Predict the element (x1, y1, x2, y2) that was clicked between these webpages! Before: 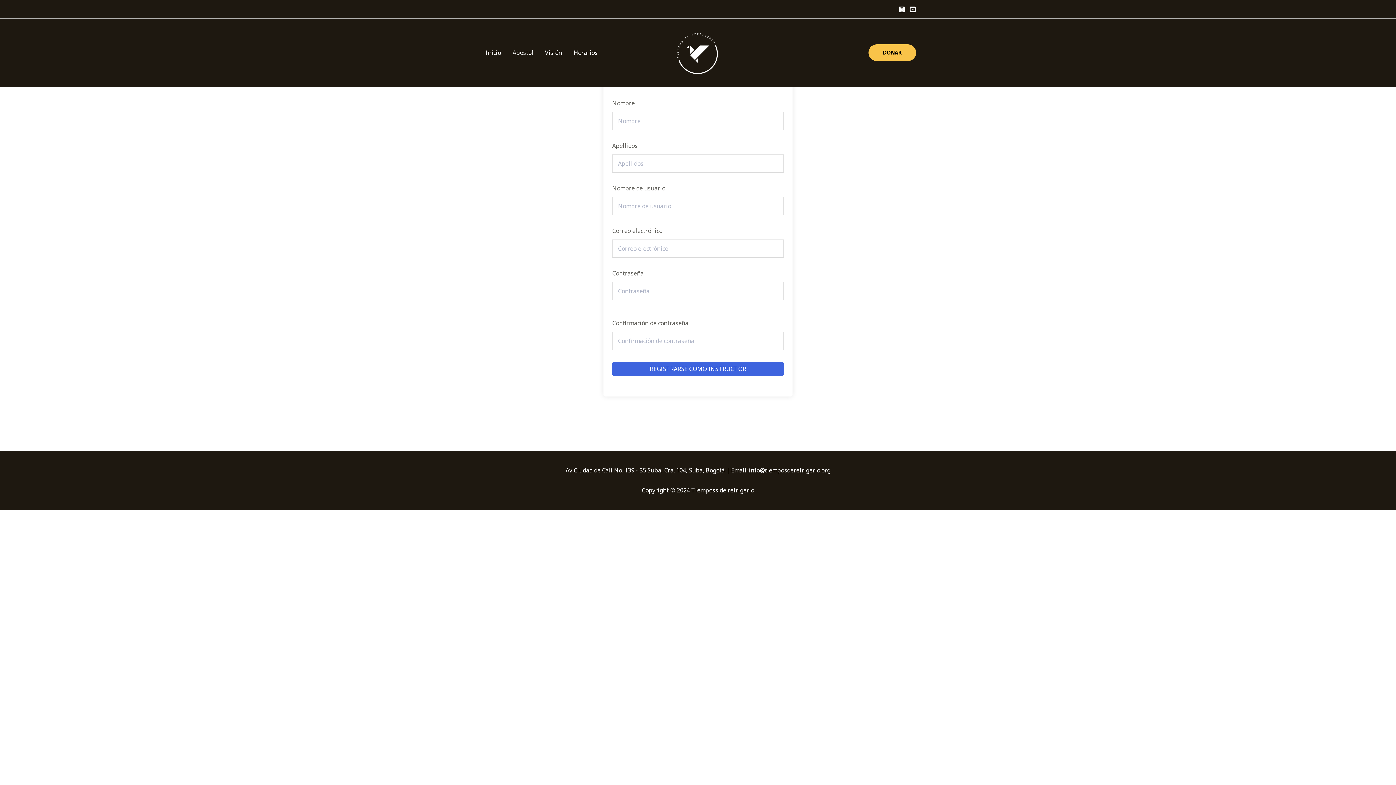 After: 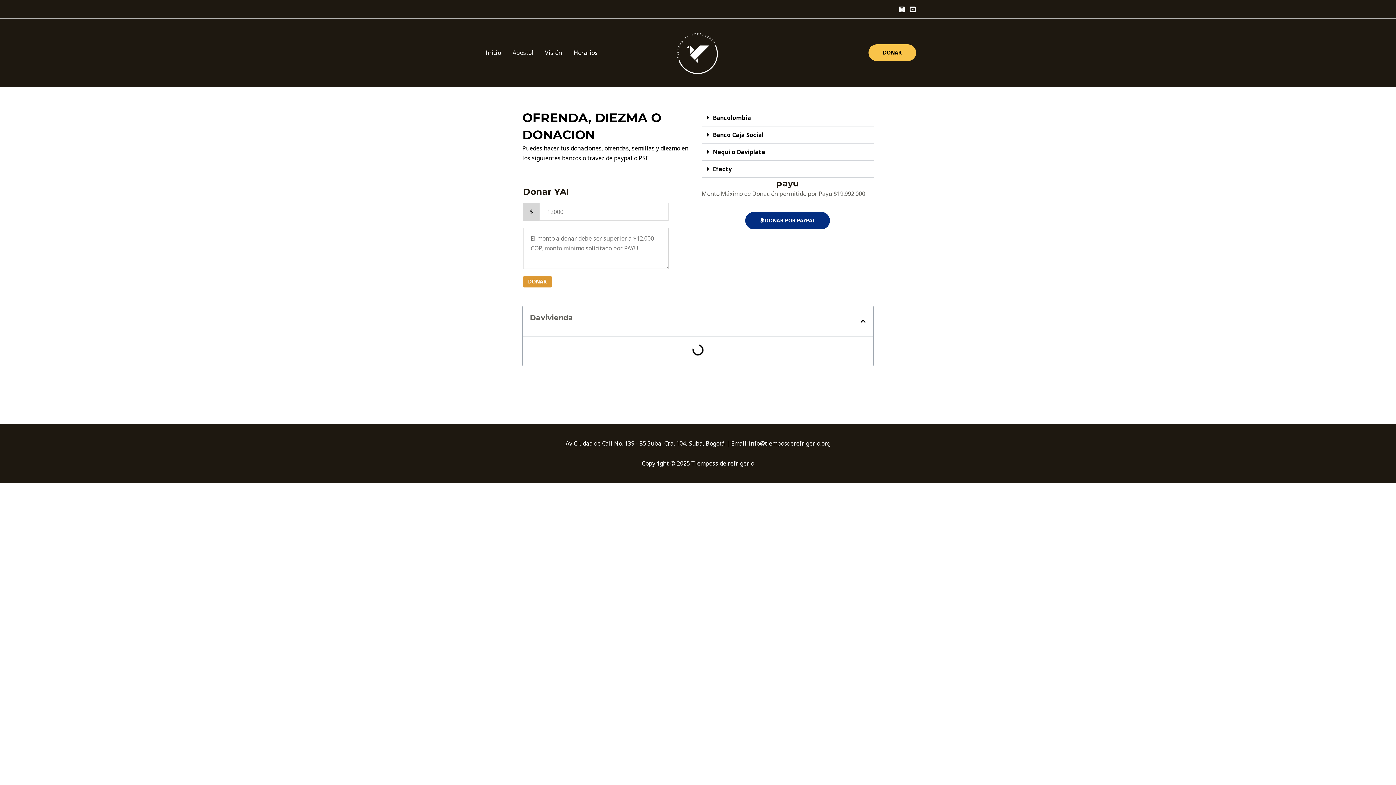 Action: bbox: (868, 44, 916, 61) label: DONAR